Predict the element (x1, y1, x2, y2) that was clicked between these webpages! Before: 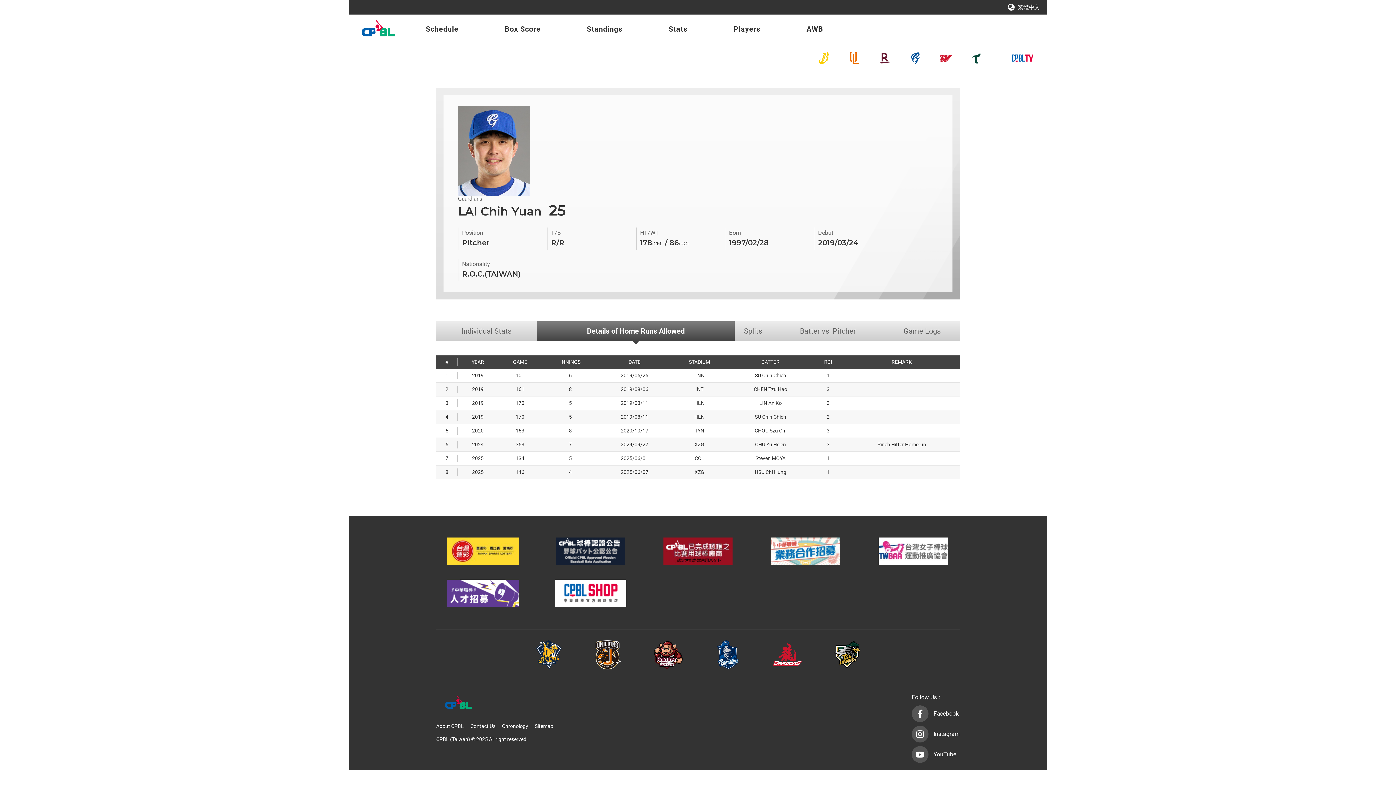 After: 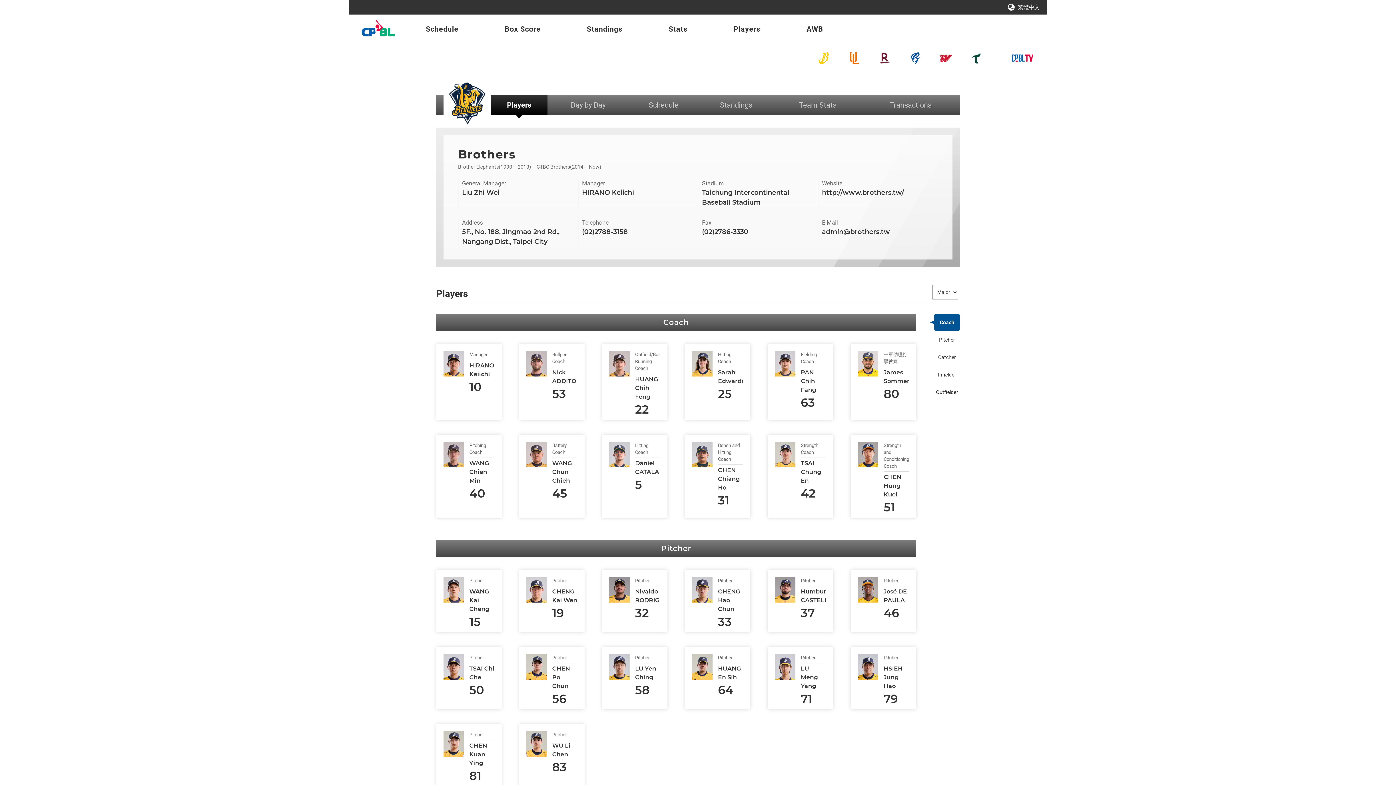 Action: bbox: (534, 640, 563, 669) label: BROTHERS